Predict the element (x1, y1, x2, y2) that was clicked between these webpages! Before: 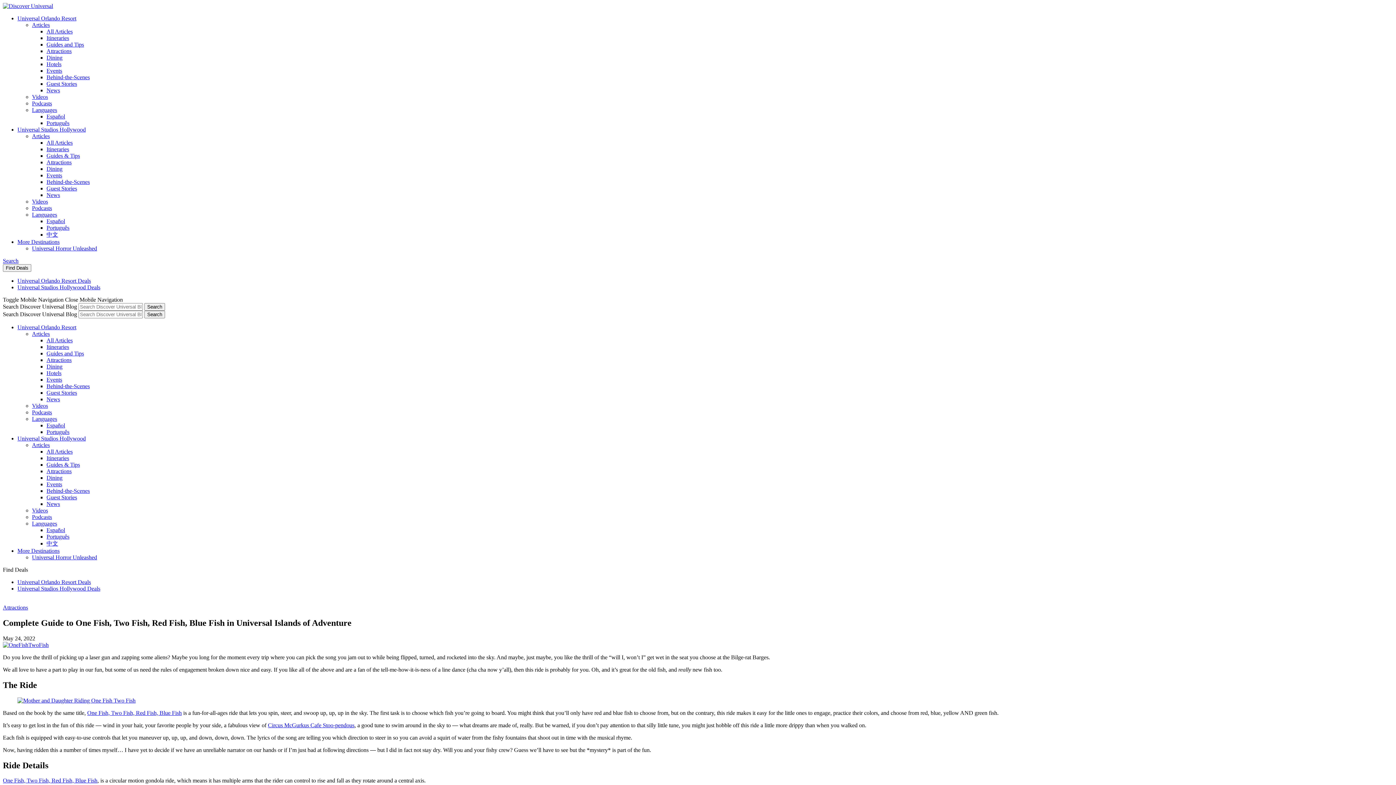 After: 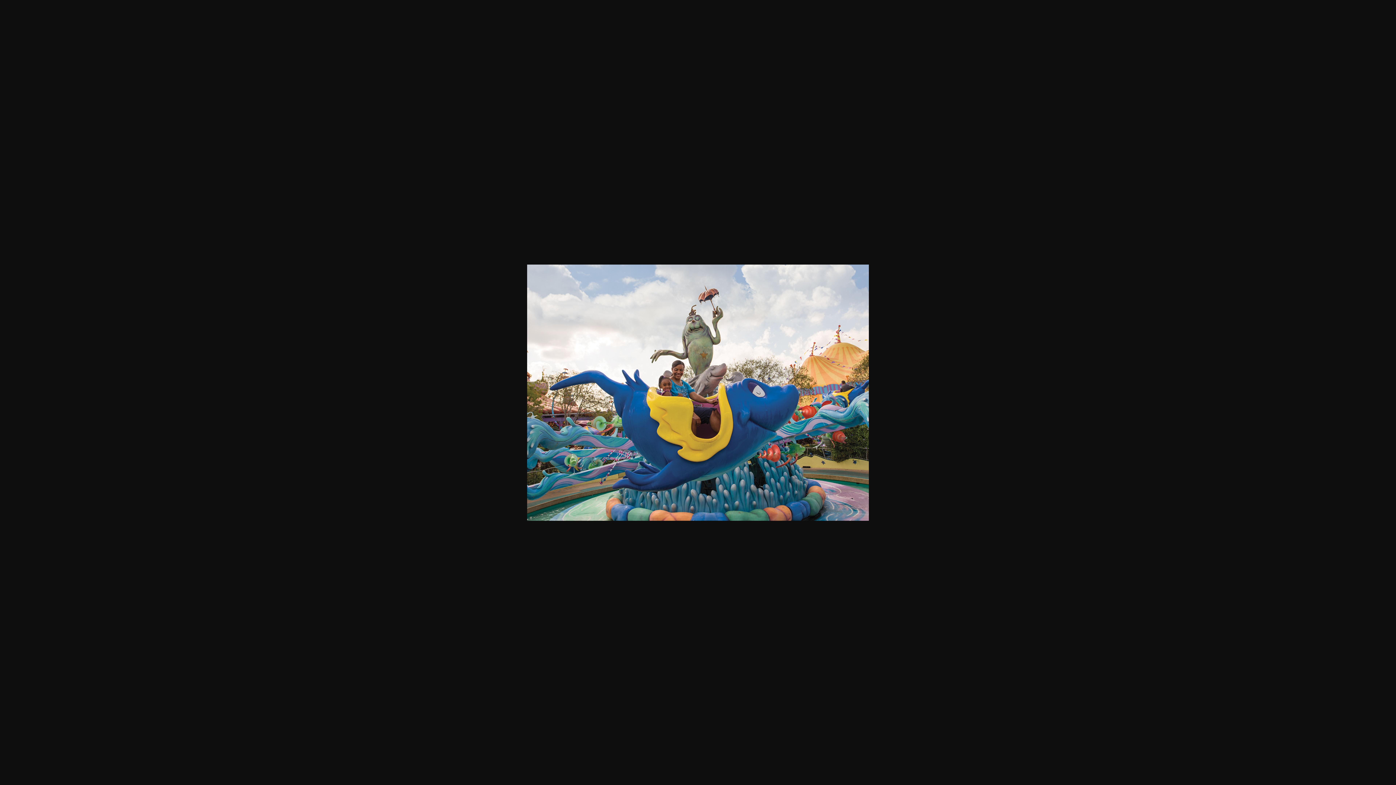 Action: bbox: (17, 697, 135, 703)